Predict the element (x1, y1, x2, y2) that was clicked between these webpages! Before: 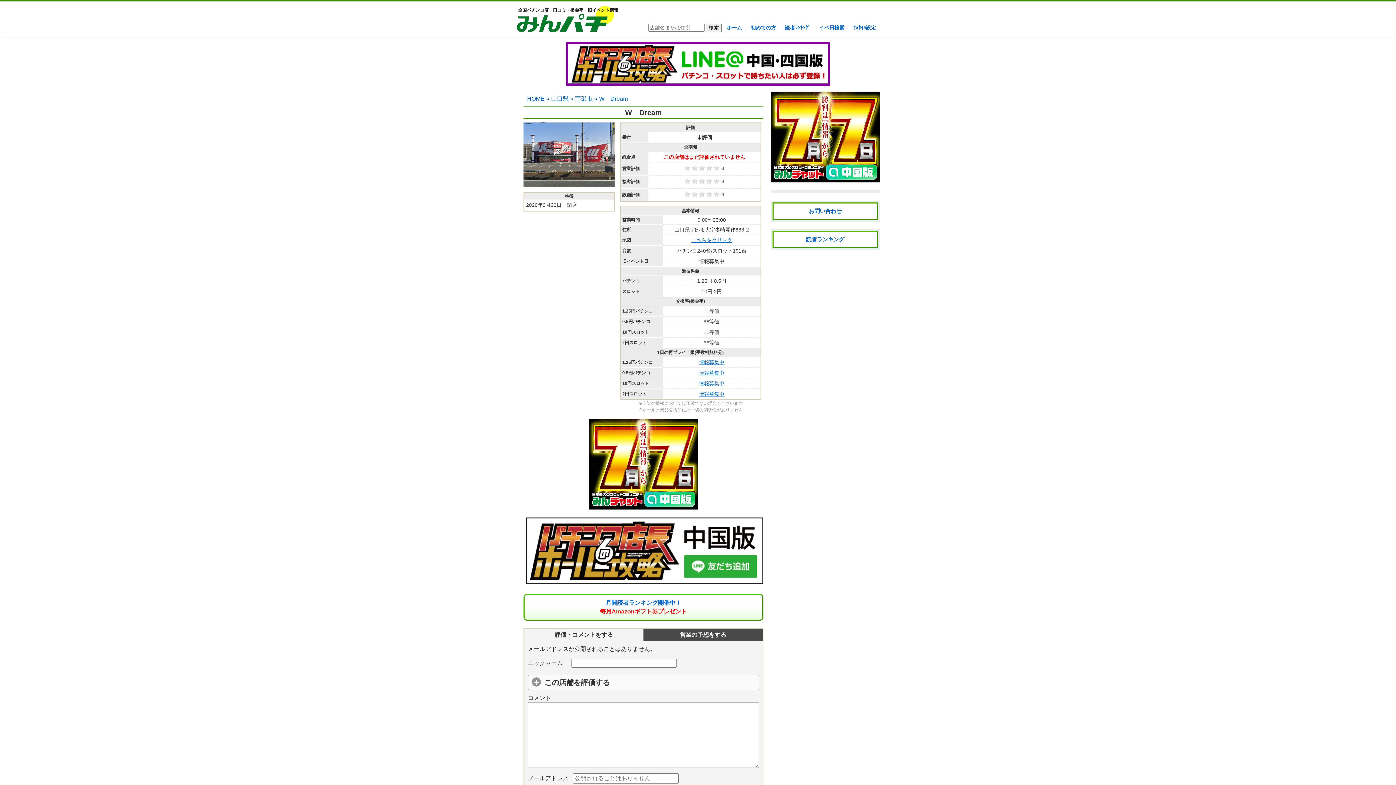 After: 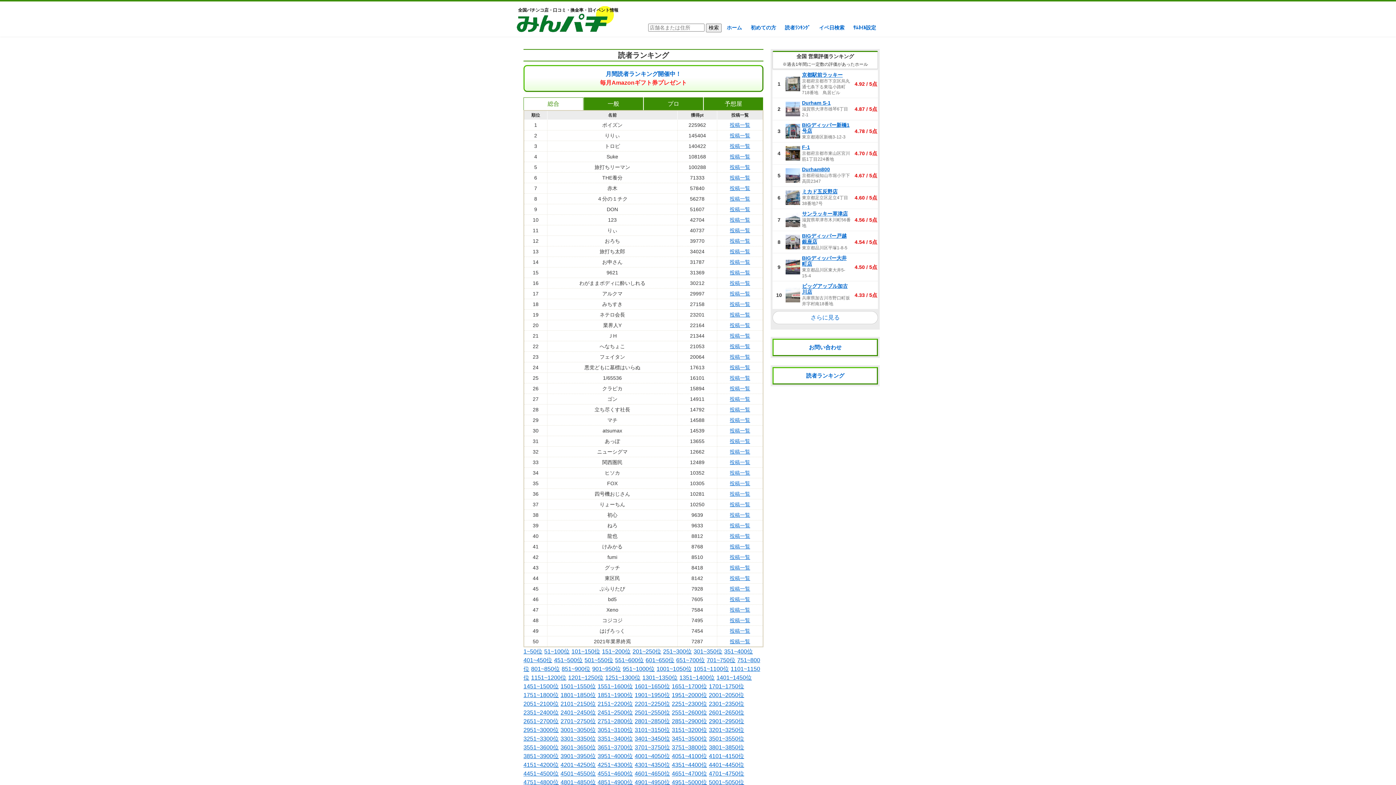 Action: bbox: (781, 20, 814, 36) label: 読者ﾗﾝｷﾝｸﾞ